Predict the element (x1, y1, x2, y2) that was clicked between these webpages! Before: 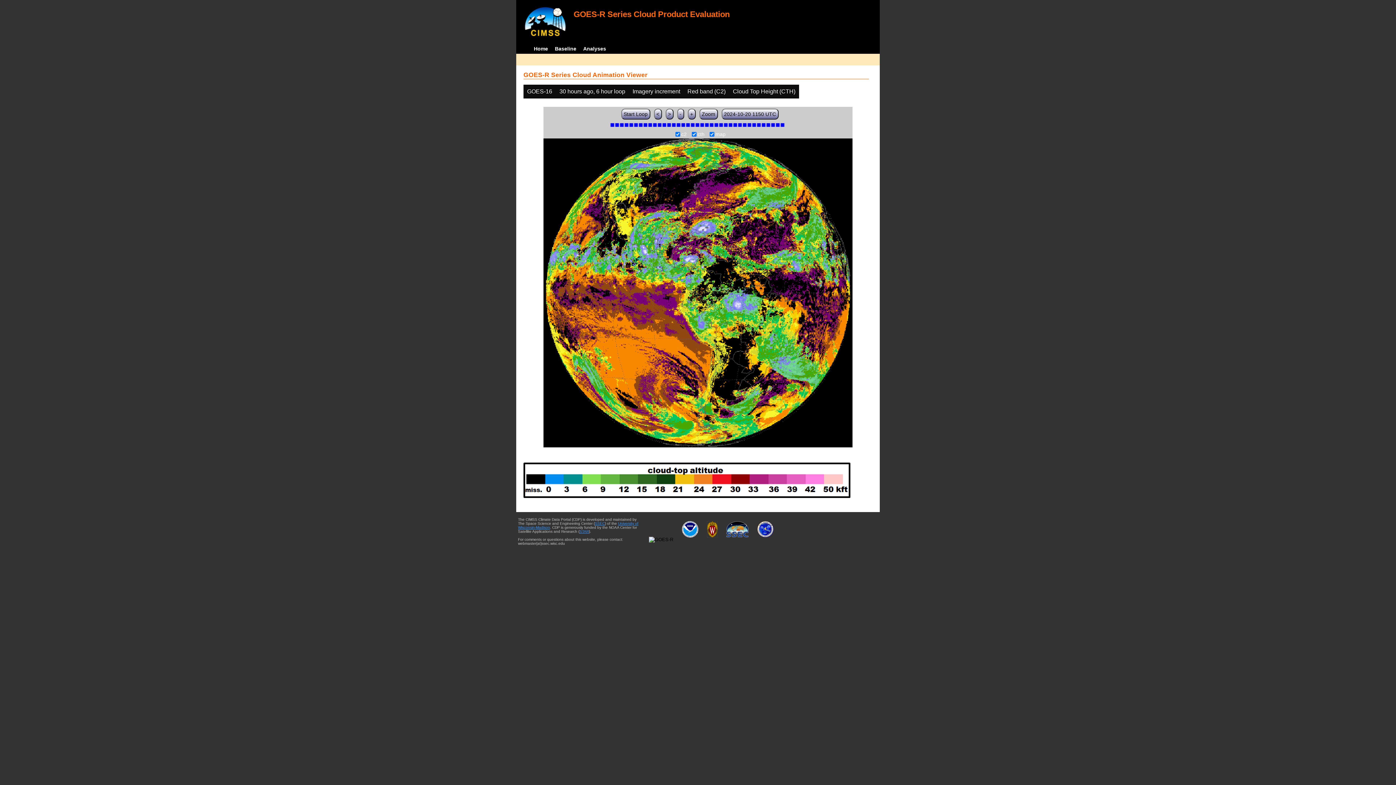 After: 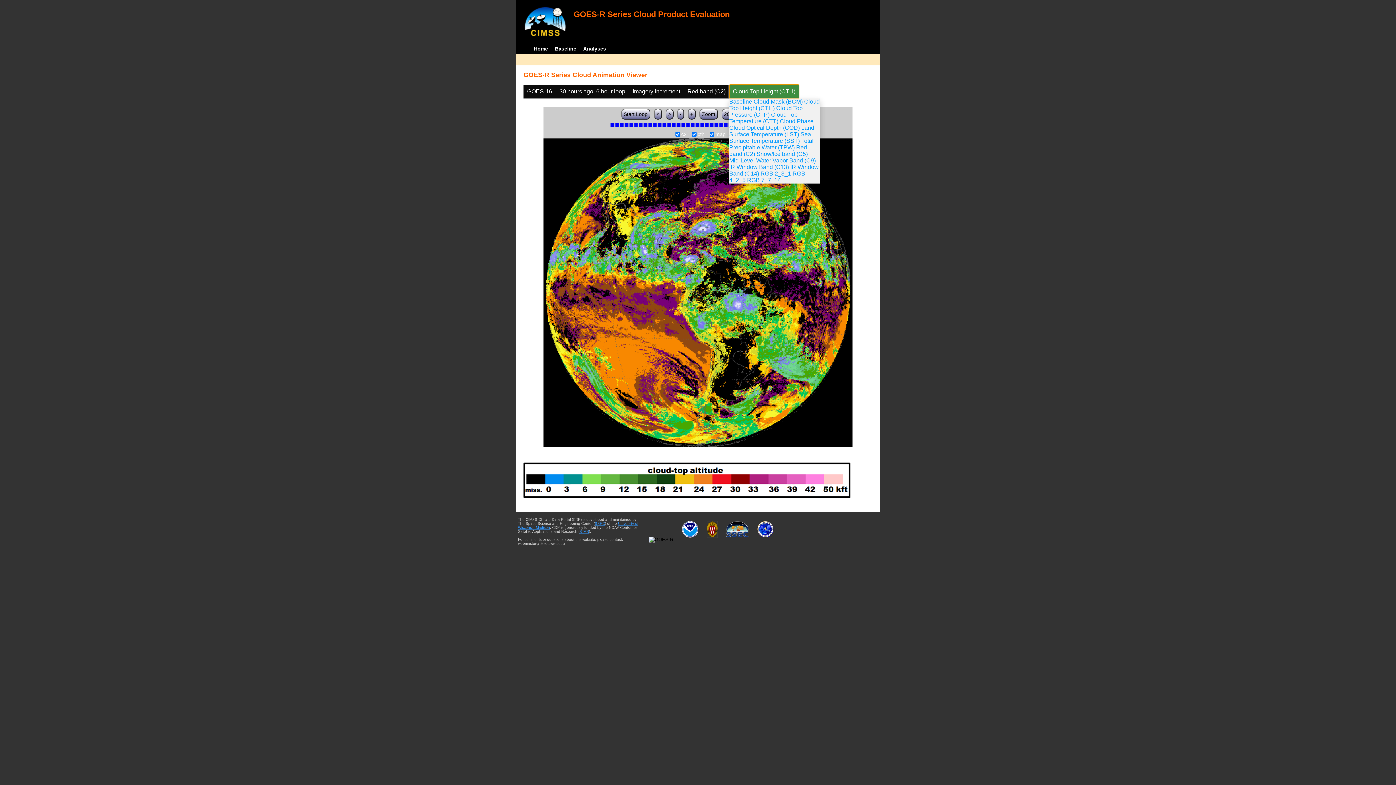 Action: bbox: (729, 84, 799, 98) label: Cloud Top Height (CTH)